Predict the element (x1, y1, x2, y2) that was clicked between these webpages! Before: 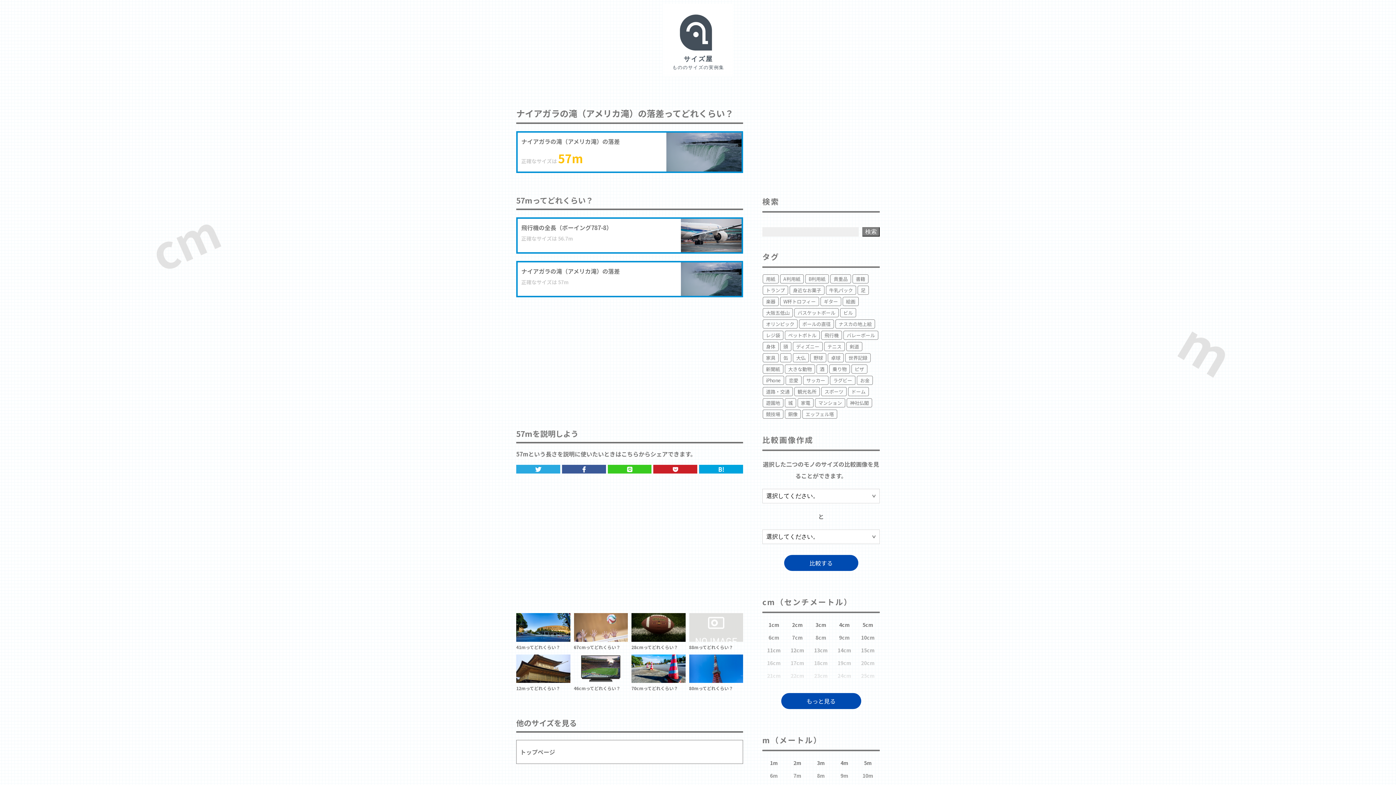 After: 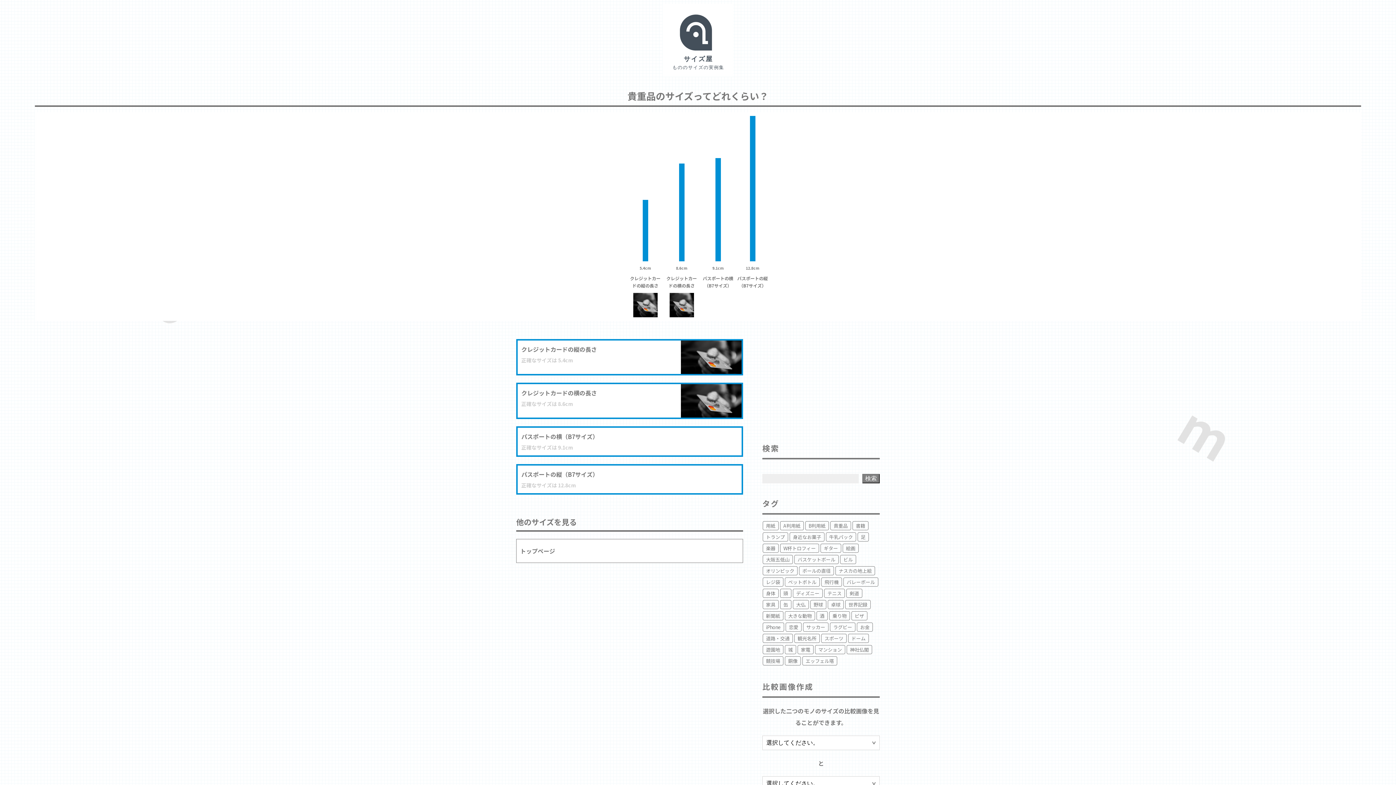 Action: bbox: (830, 274, 851, 283) label: 貴重品